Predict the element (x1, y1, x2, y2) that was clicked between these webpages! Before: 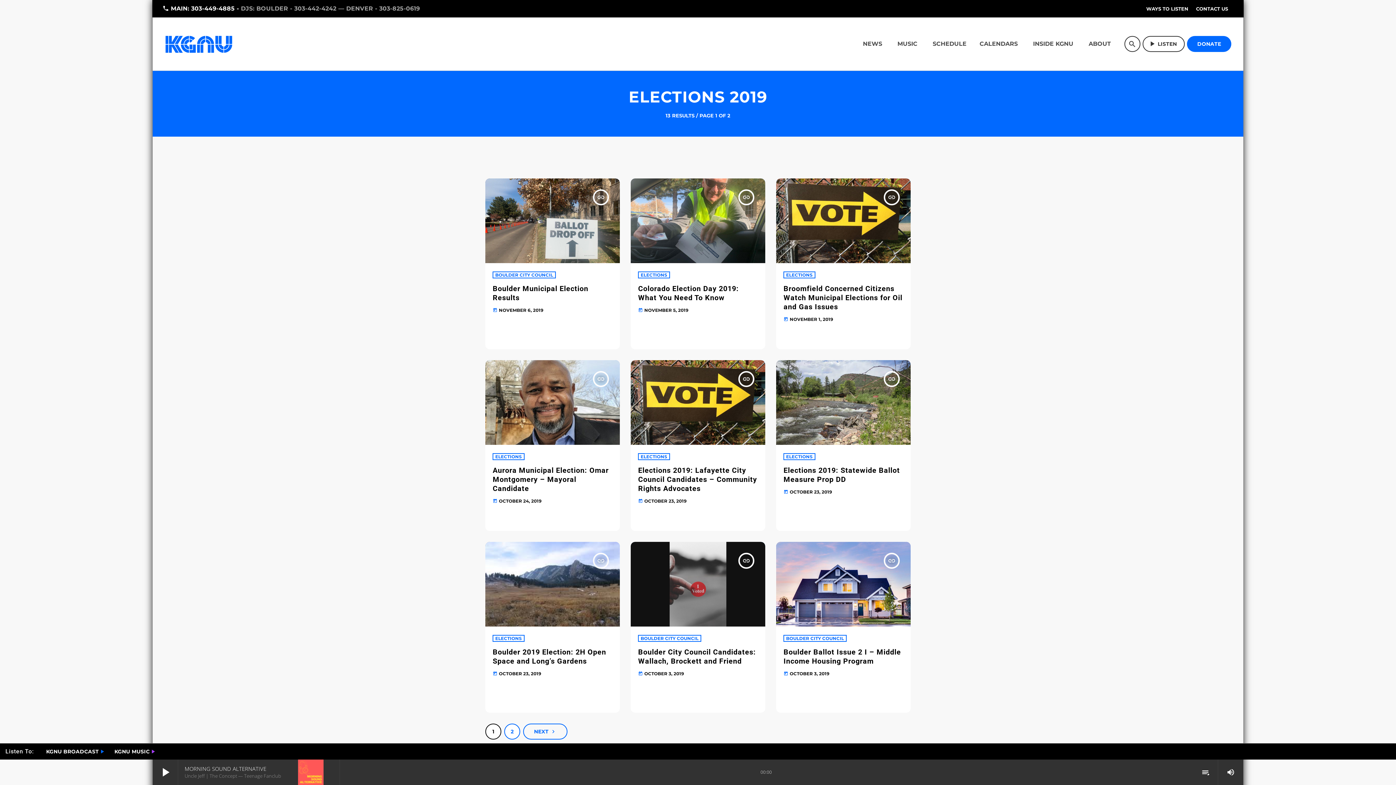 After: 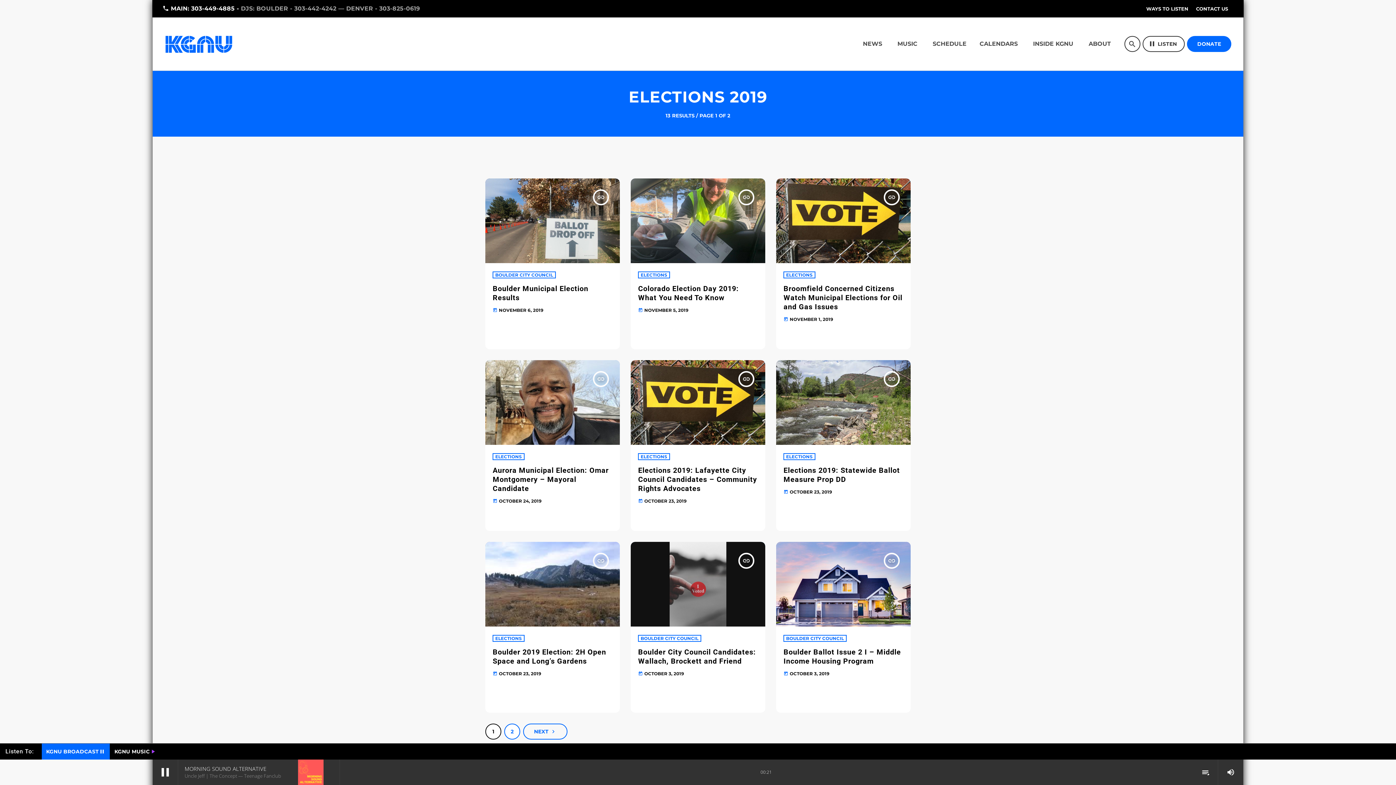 Action: bbox: (41, 744, 109, 760) label: play_arrow
KGNU BROADCAST